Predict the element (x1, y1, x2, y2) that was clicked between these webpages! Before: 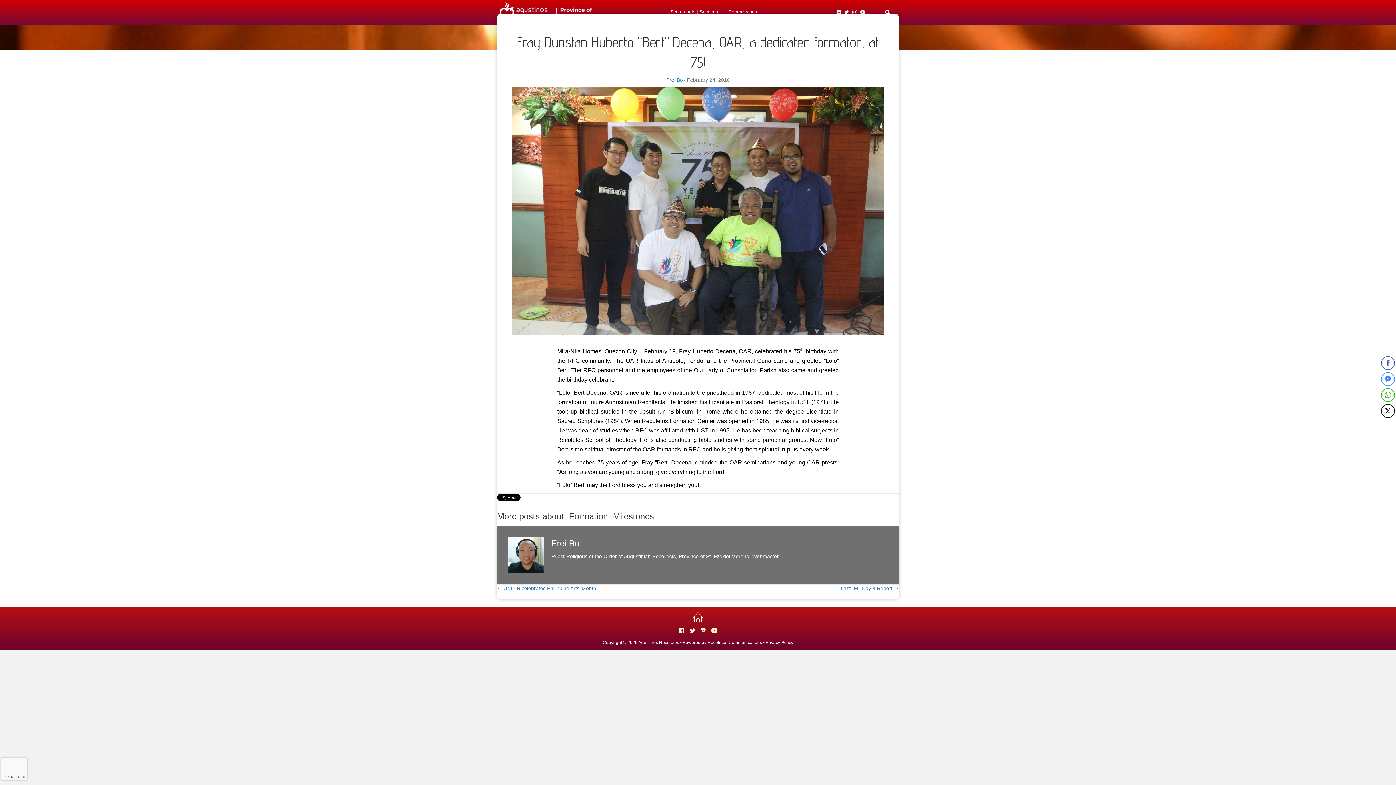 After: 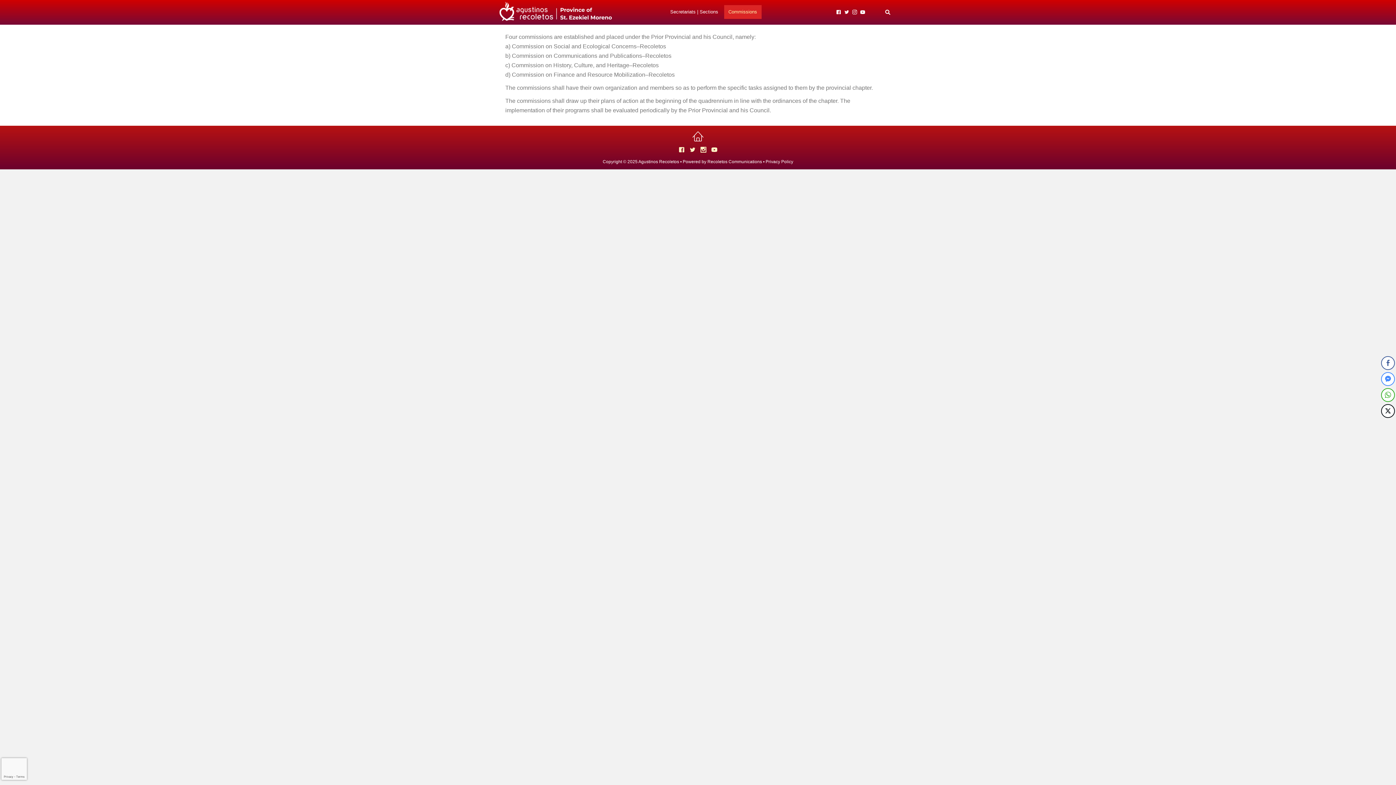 Action: label: Commissions bbox: (724, 5, 761, 18)